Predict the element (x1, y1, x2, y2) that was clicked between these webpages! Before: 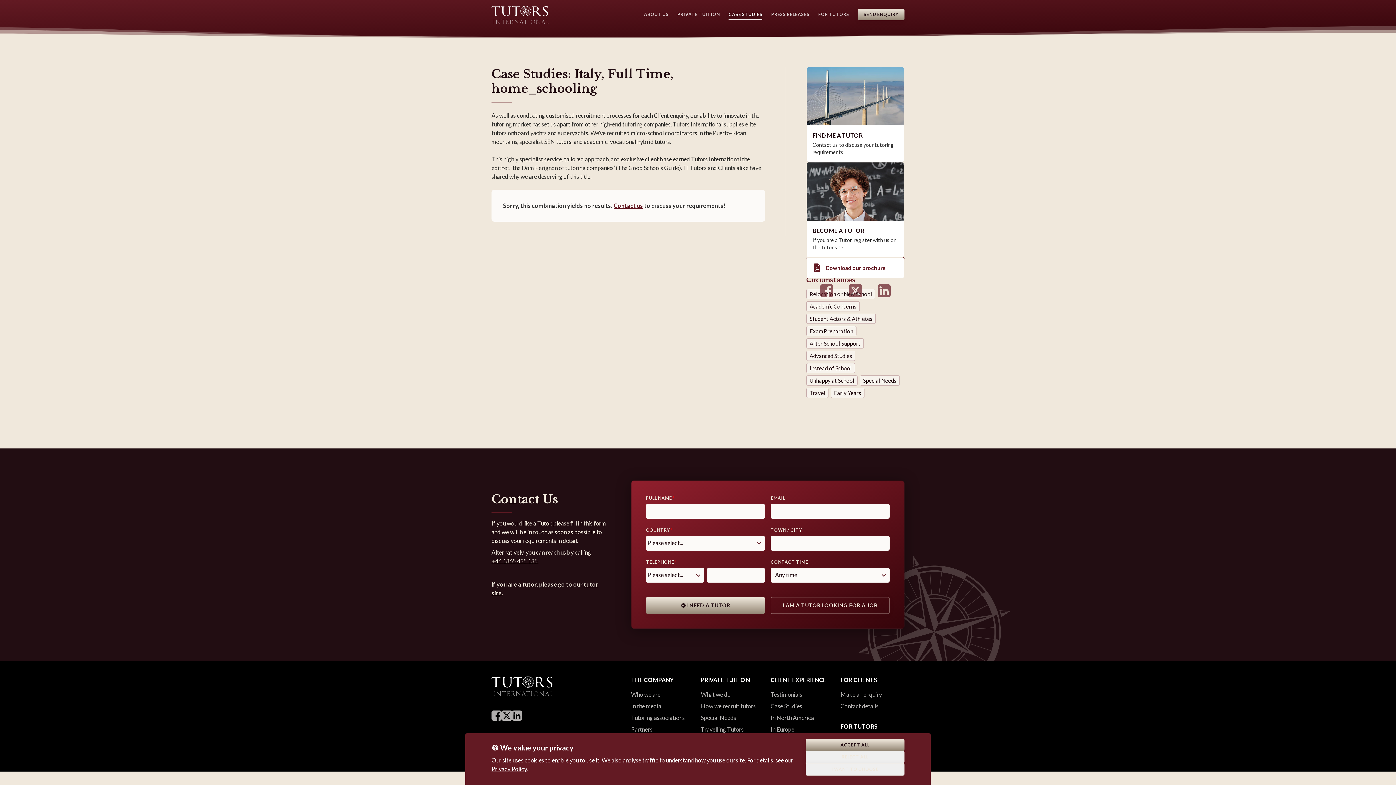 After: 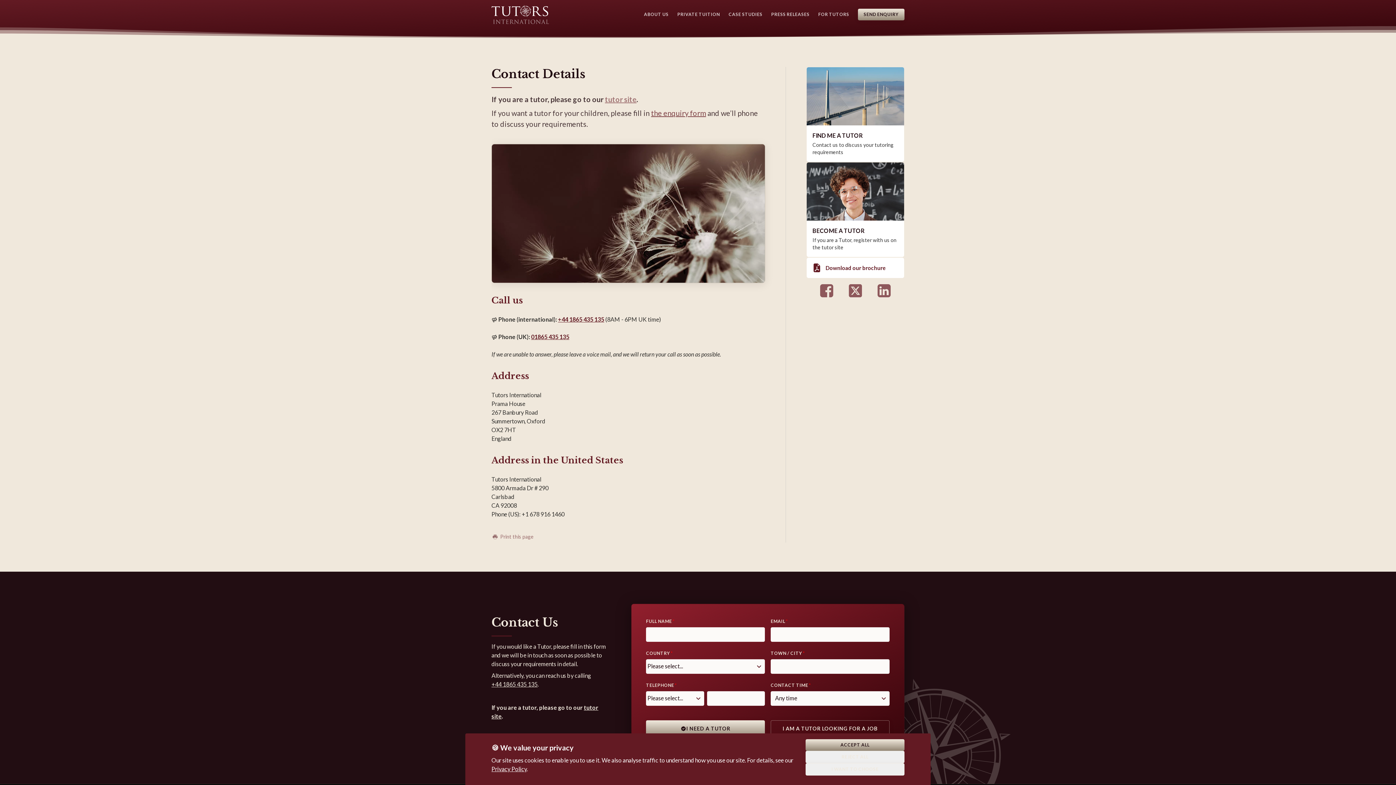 Action: bbox: (840, 702, 878, 709) label: Contact details